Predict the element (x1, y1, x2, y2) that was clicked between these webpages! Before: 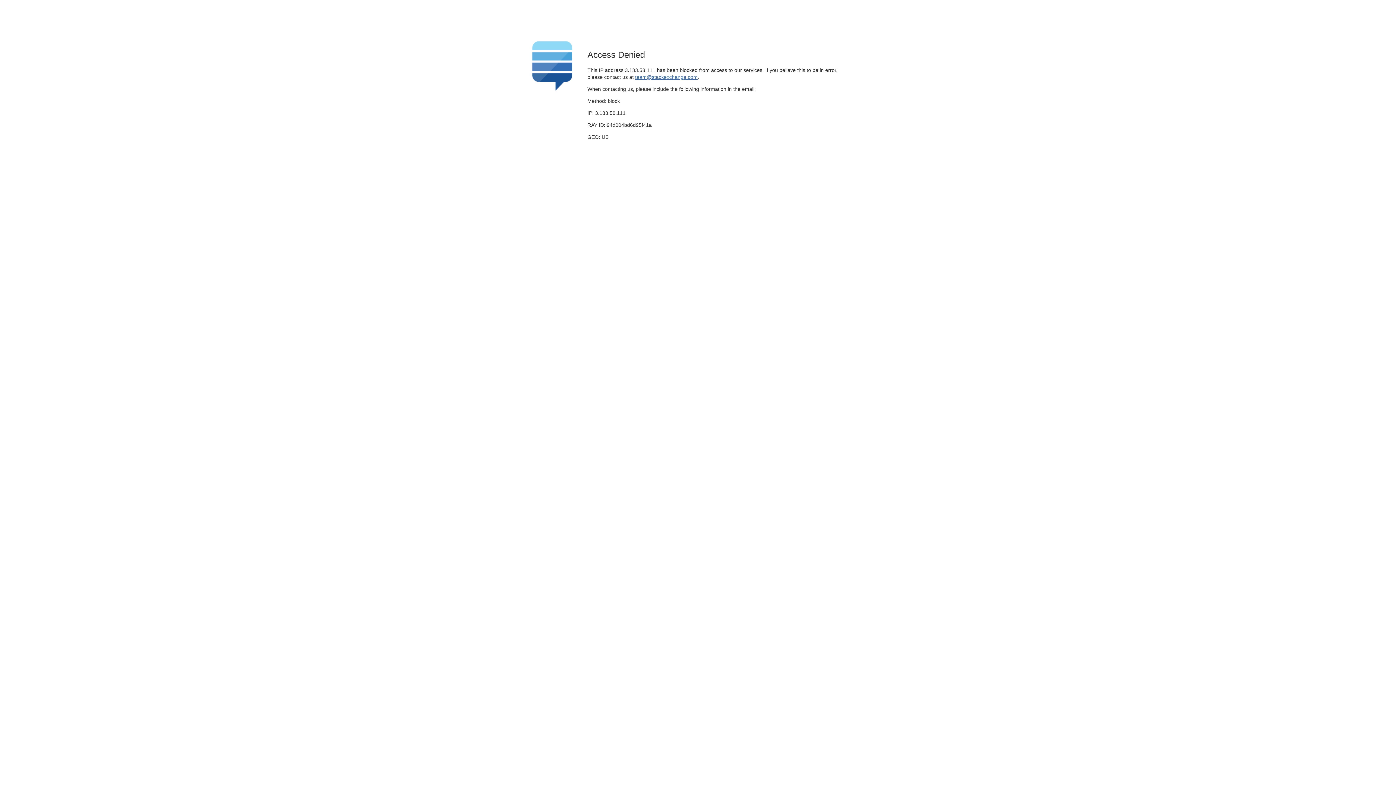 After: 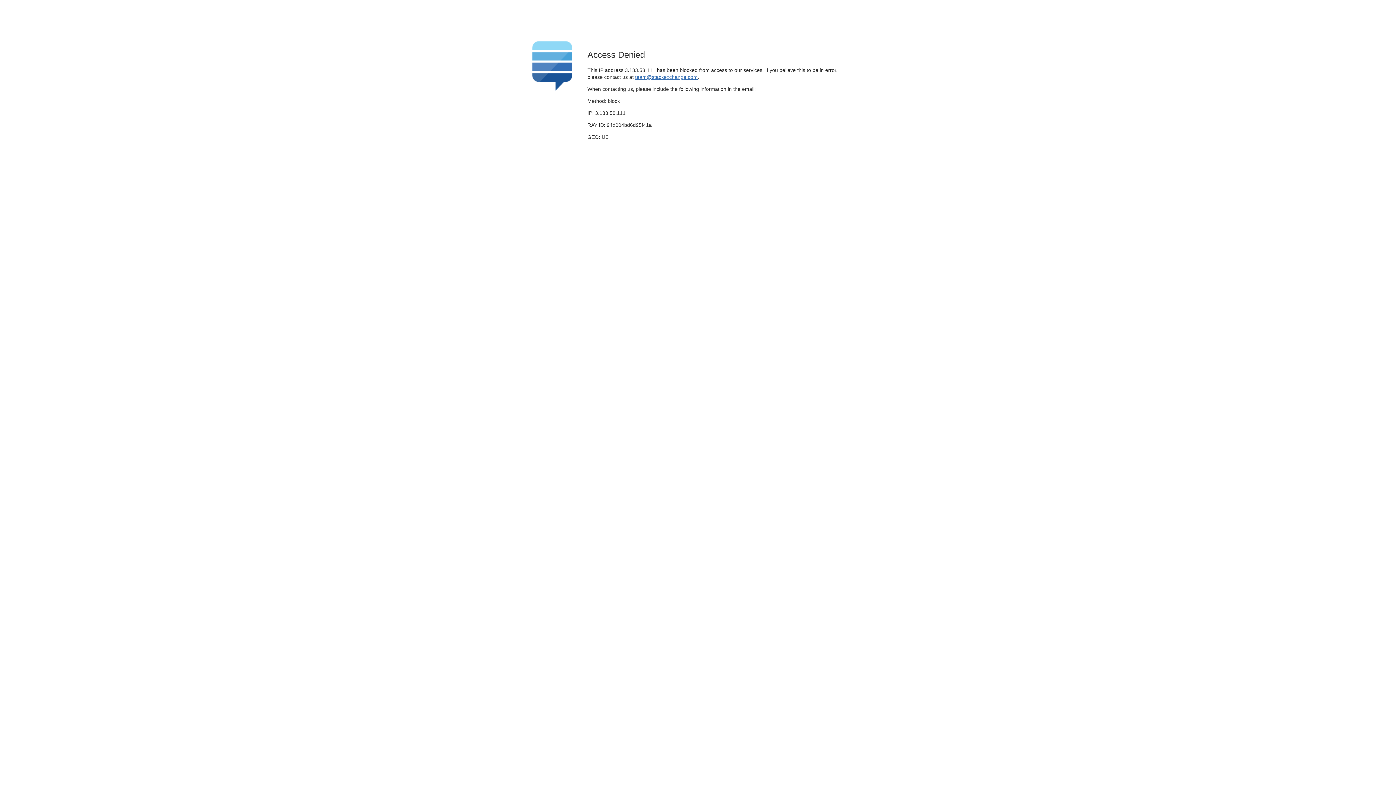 Action: bbox: (635, 74, 697, 79) label: team@stackexchange.com